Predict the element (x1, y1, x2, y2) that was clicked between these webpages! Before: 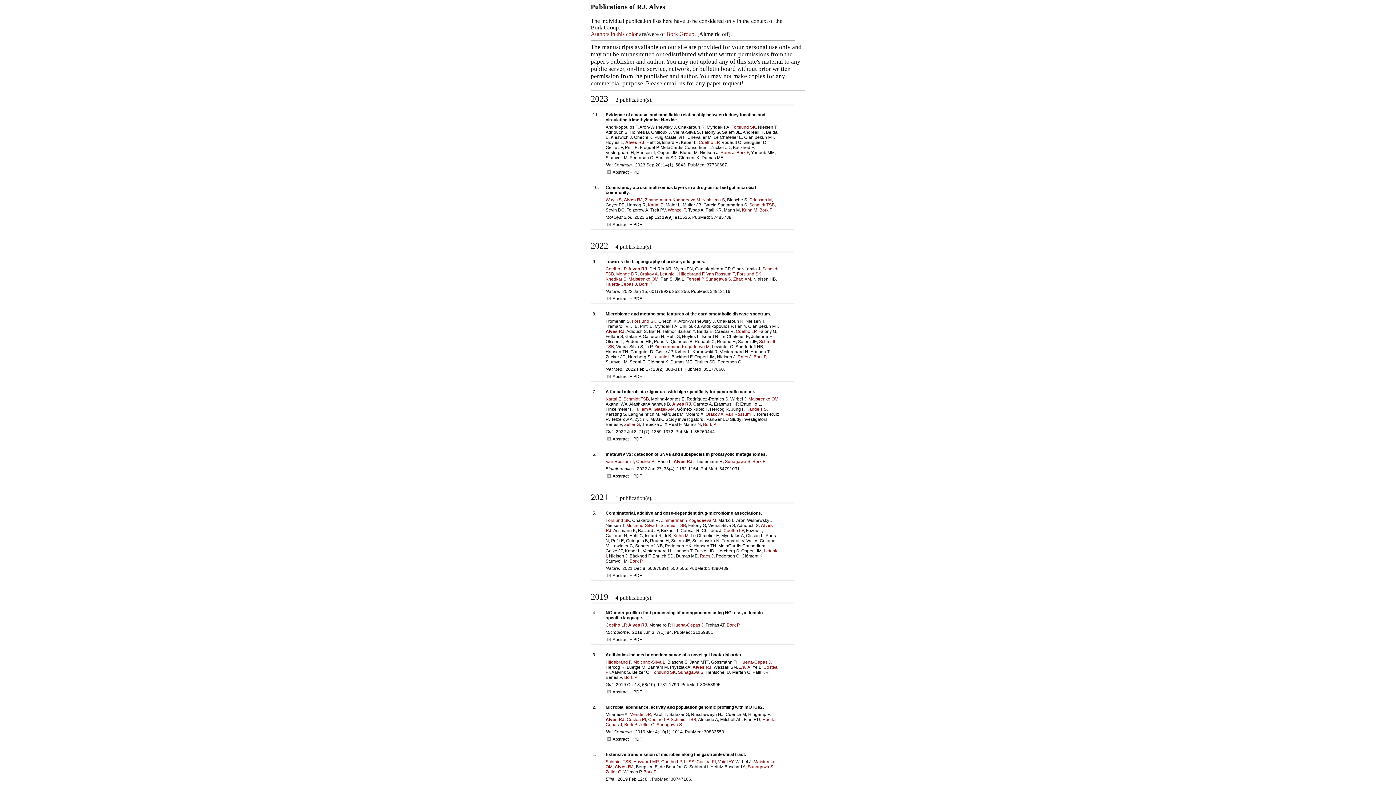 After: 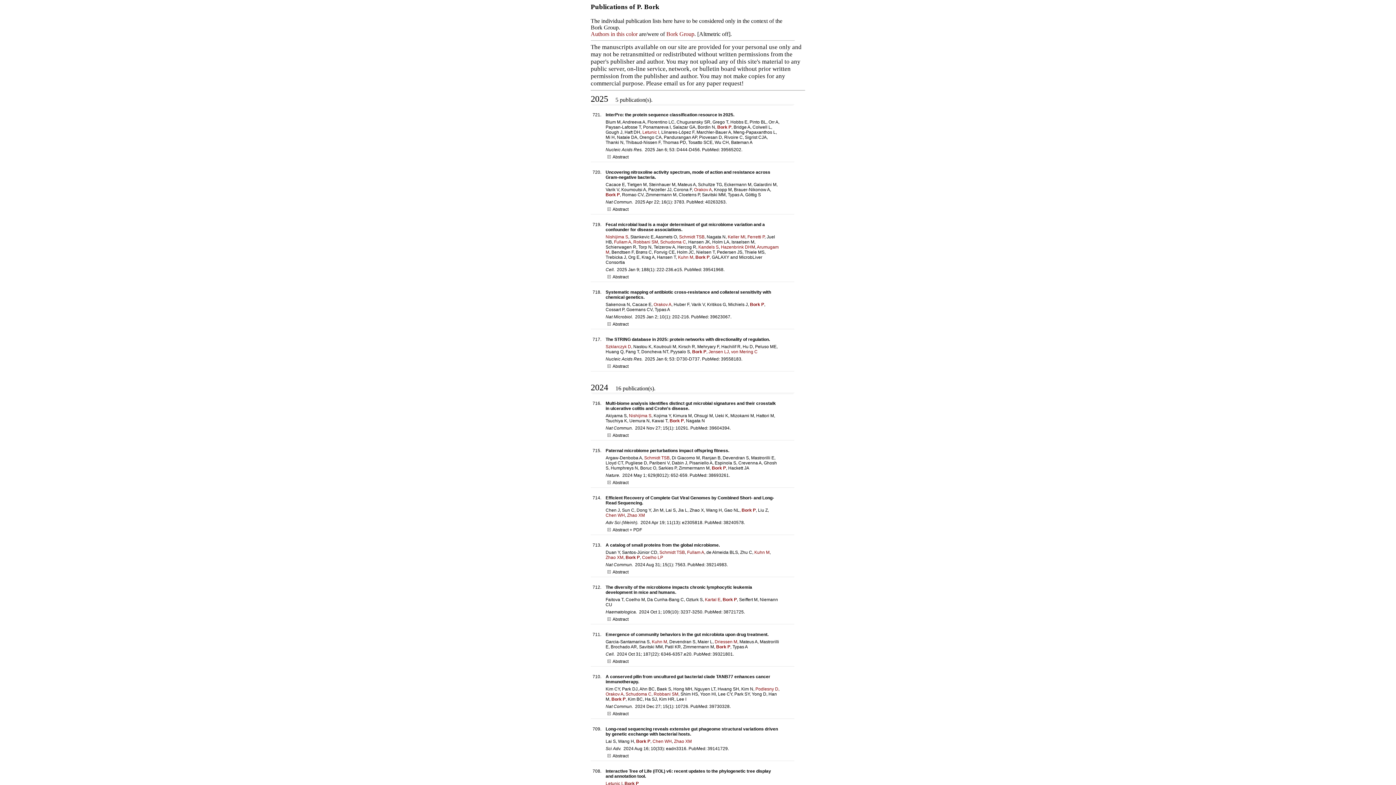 Action: bbox: (624, 675, 637, 680) label: Bork P